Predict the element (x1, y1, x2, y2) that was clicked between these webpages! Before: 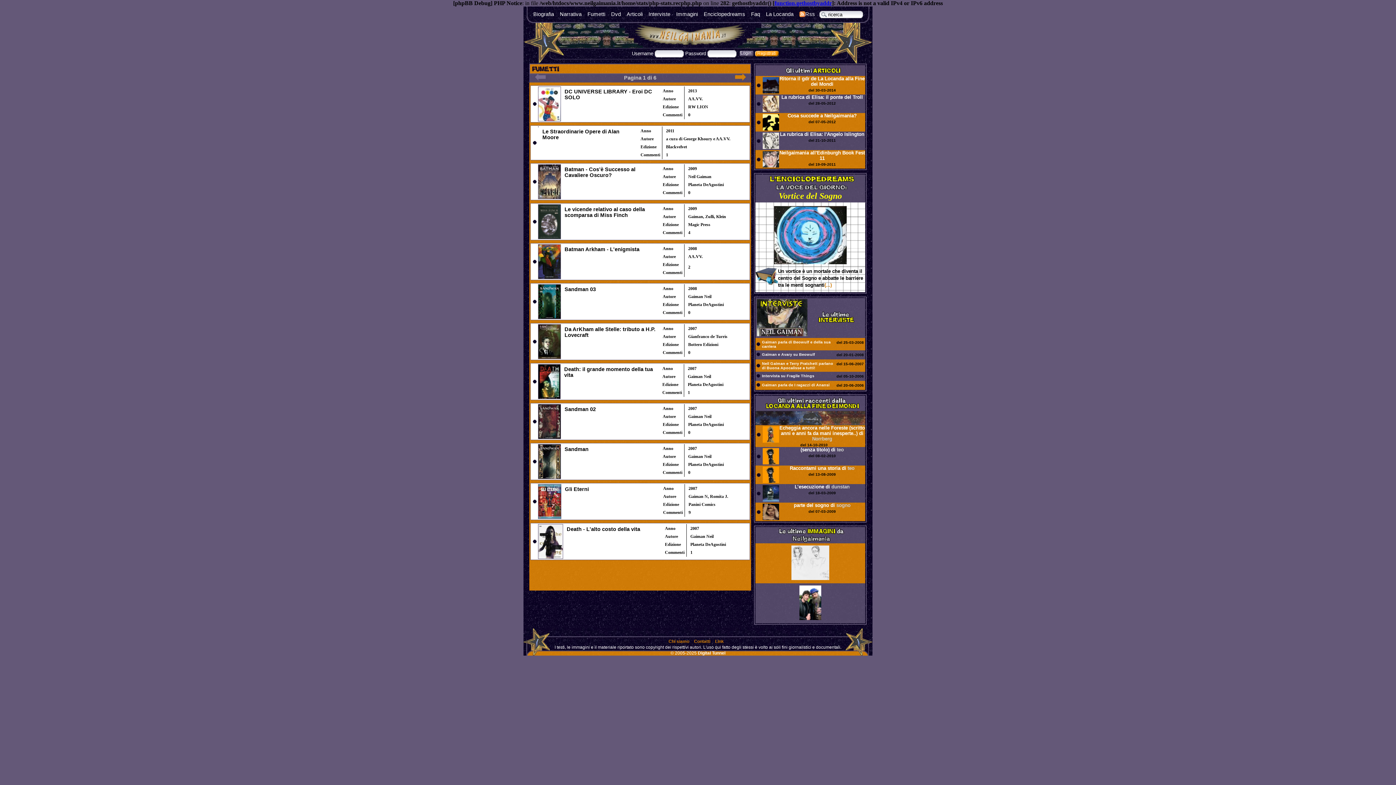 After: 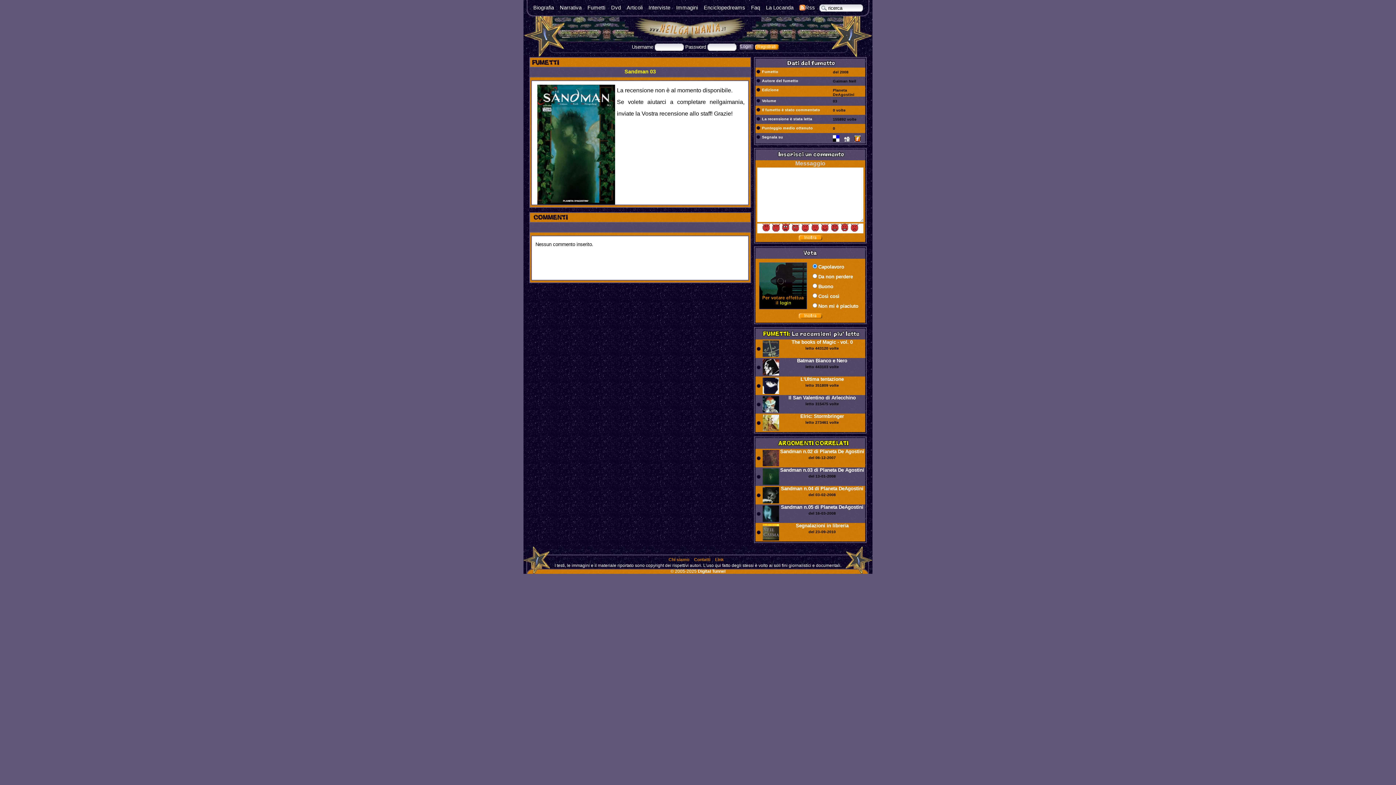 Action: label: Sandman 03 bbox: (564, 286, 596, 292)